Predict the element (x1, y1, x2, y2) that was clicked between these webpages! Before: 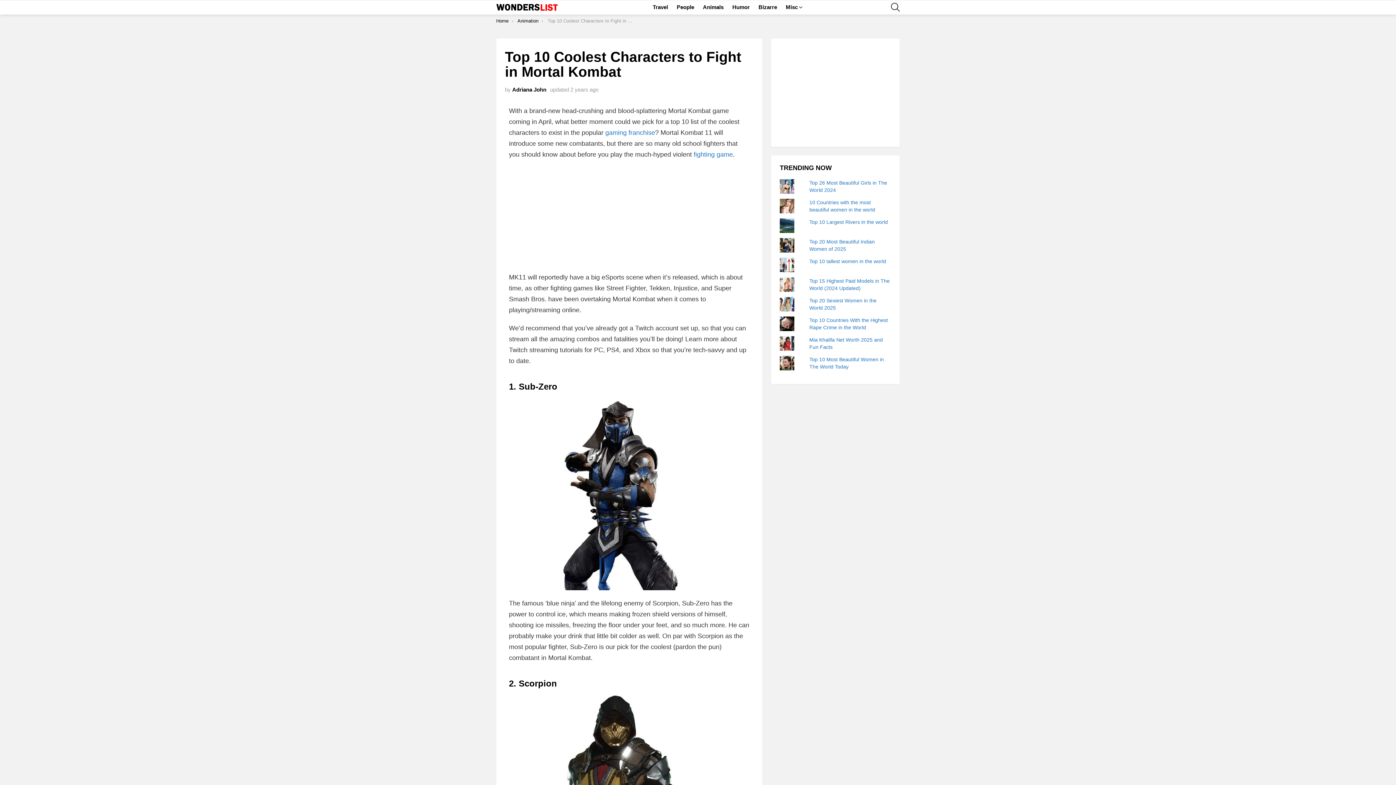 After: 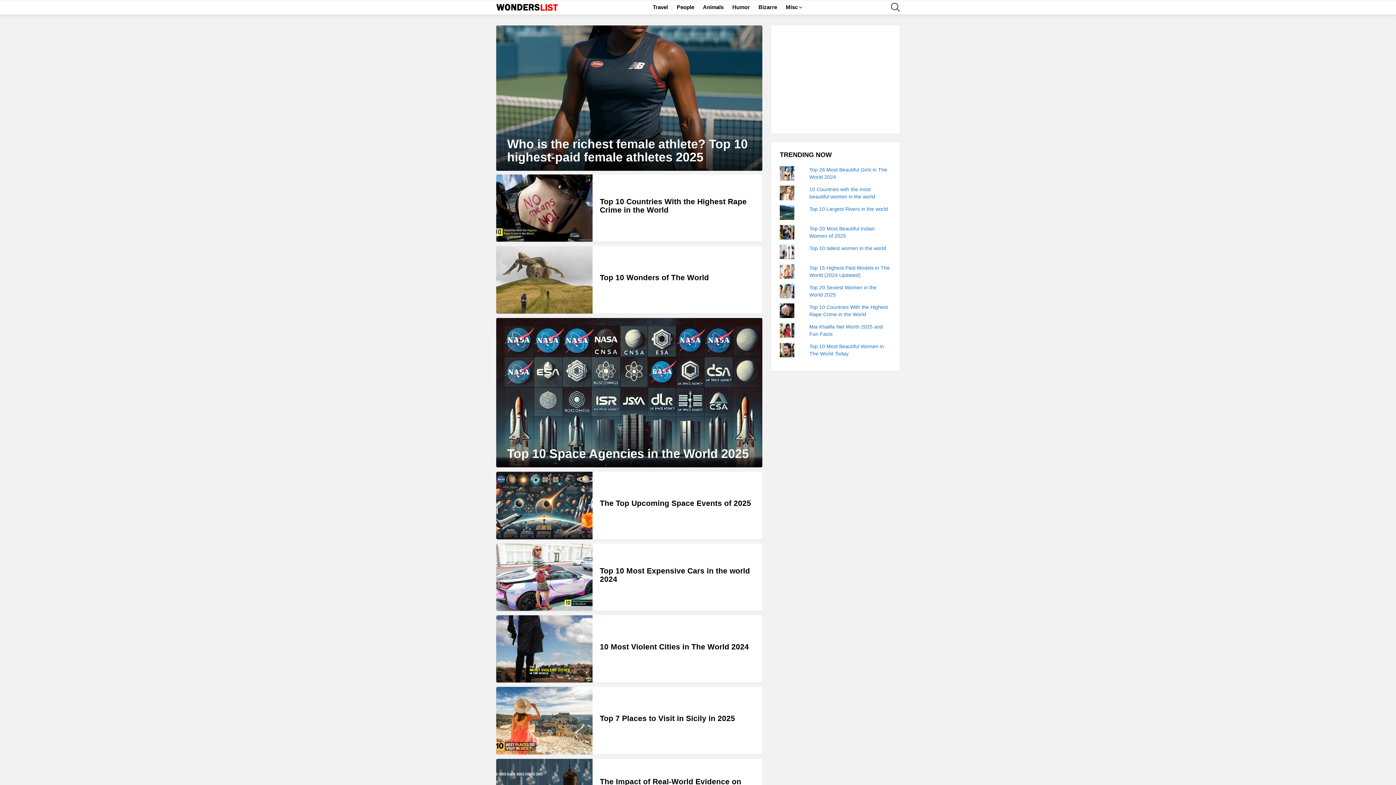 Action: bbox: (496, 3, 558, 10)